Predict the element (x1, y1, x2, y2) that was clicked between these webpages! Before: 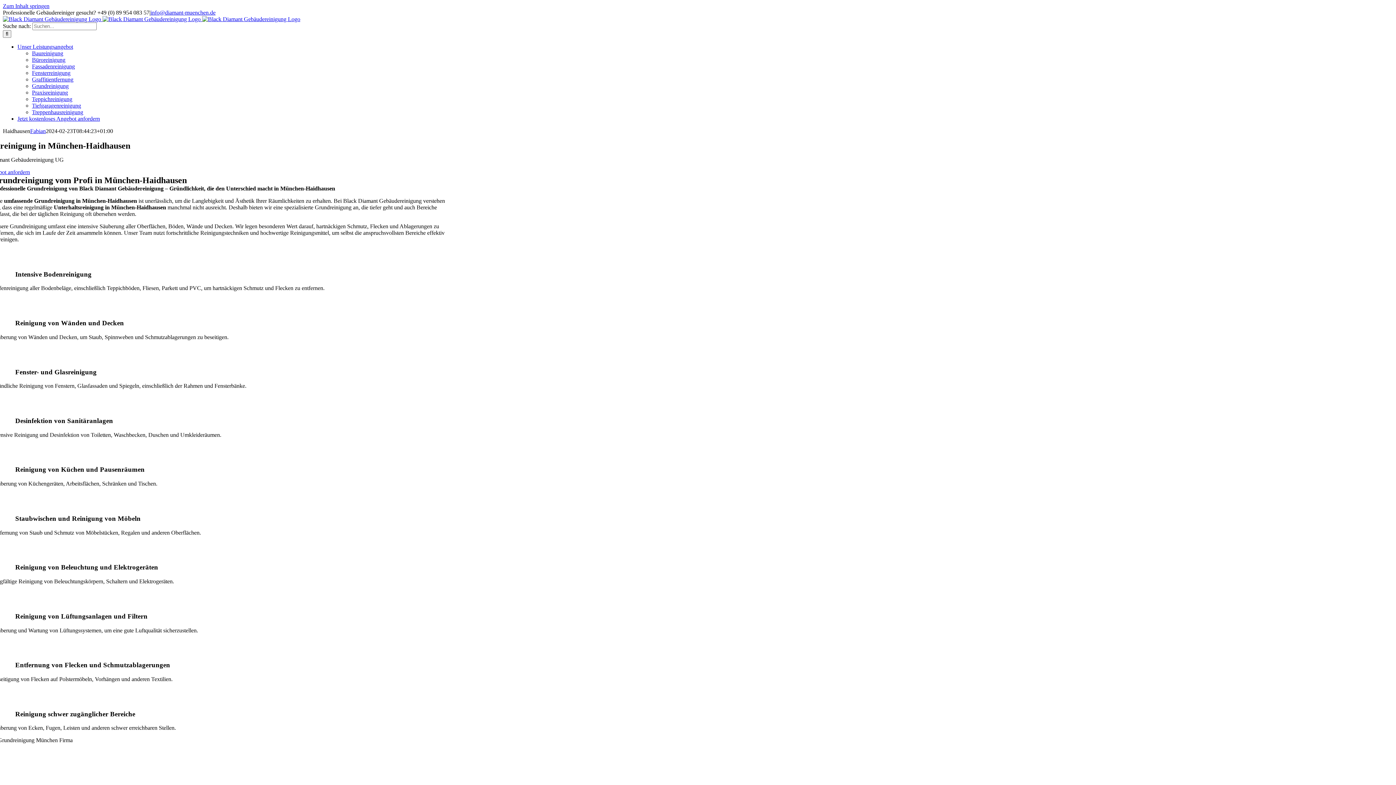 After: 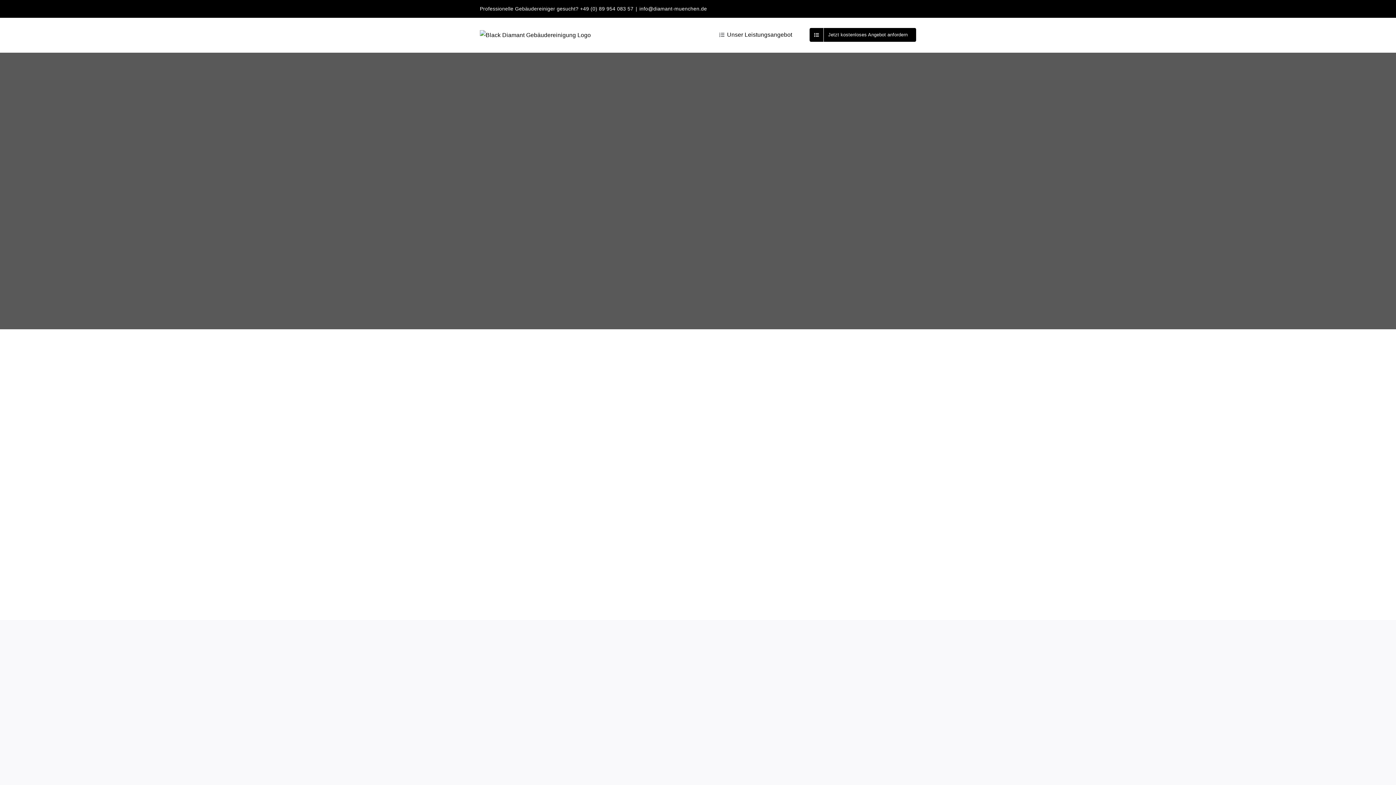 Action: label: Jetzt Angebot anfordern bbox: (-24, 169, 30, 175)